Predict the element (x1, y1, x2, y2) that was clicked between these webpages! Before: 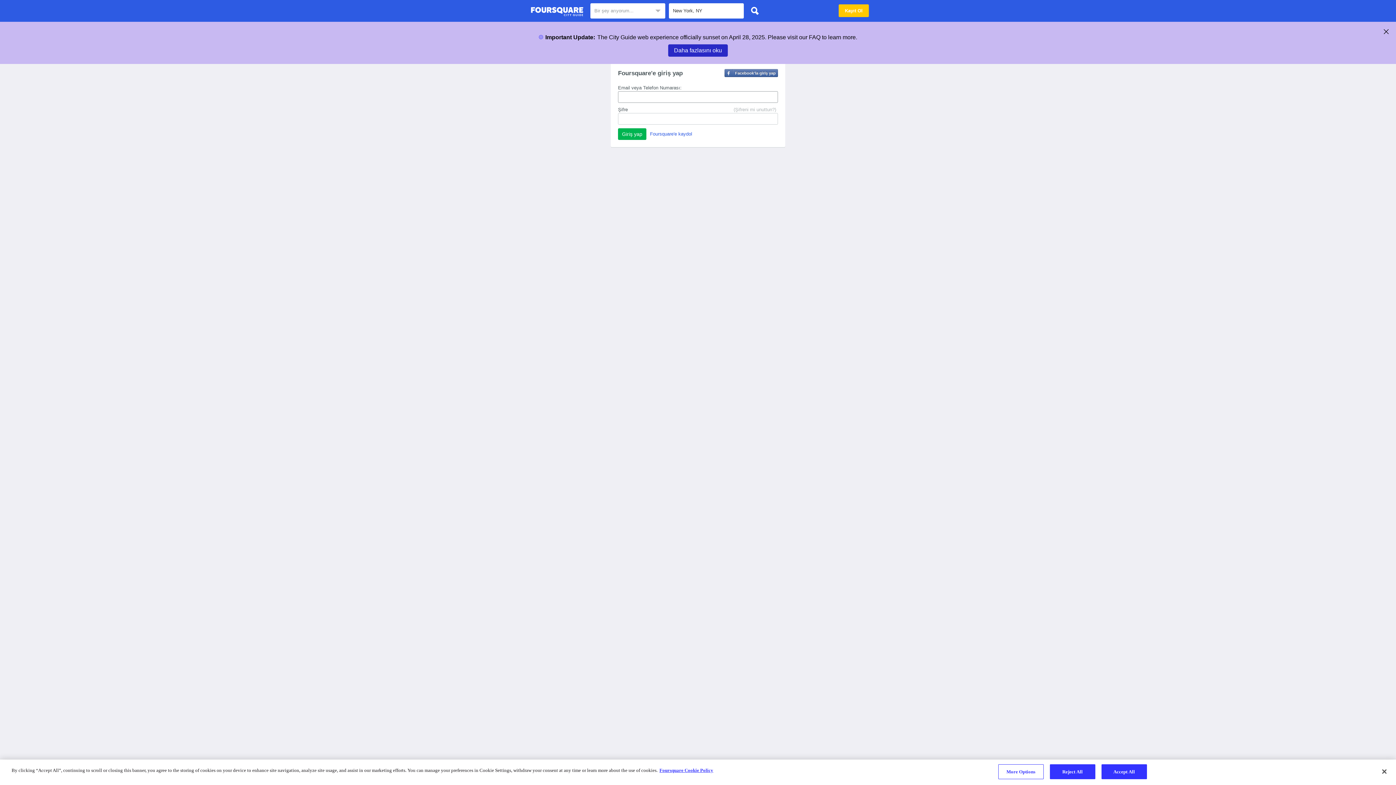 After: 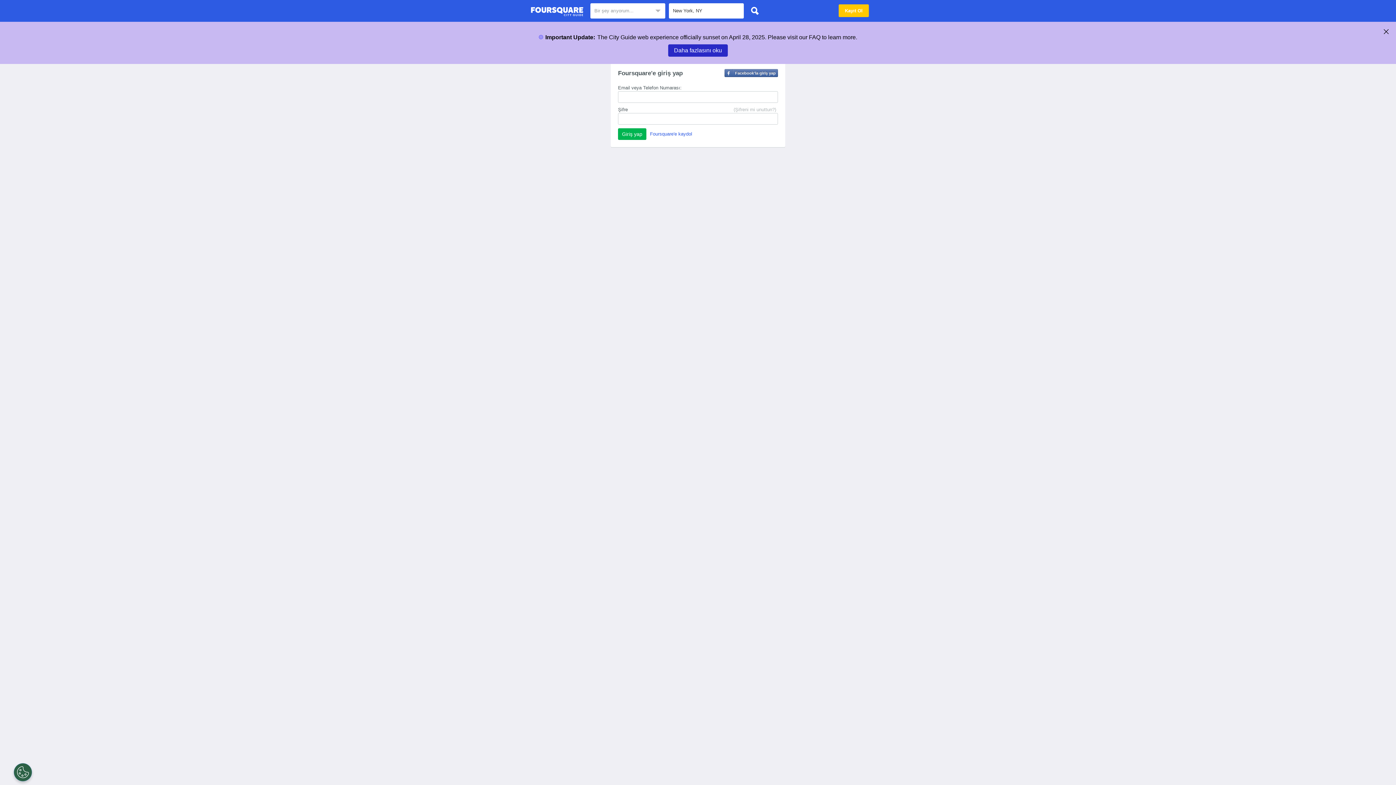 Action: label: Close bbox: (1376, 764, 1392, 780)